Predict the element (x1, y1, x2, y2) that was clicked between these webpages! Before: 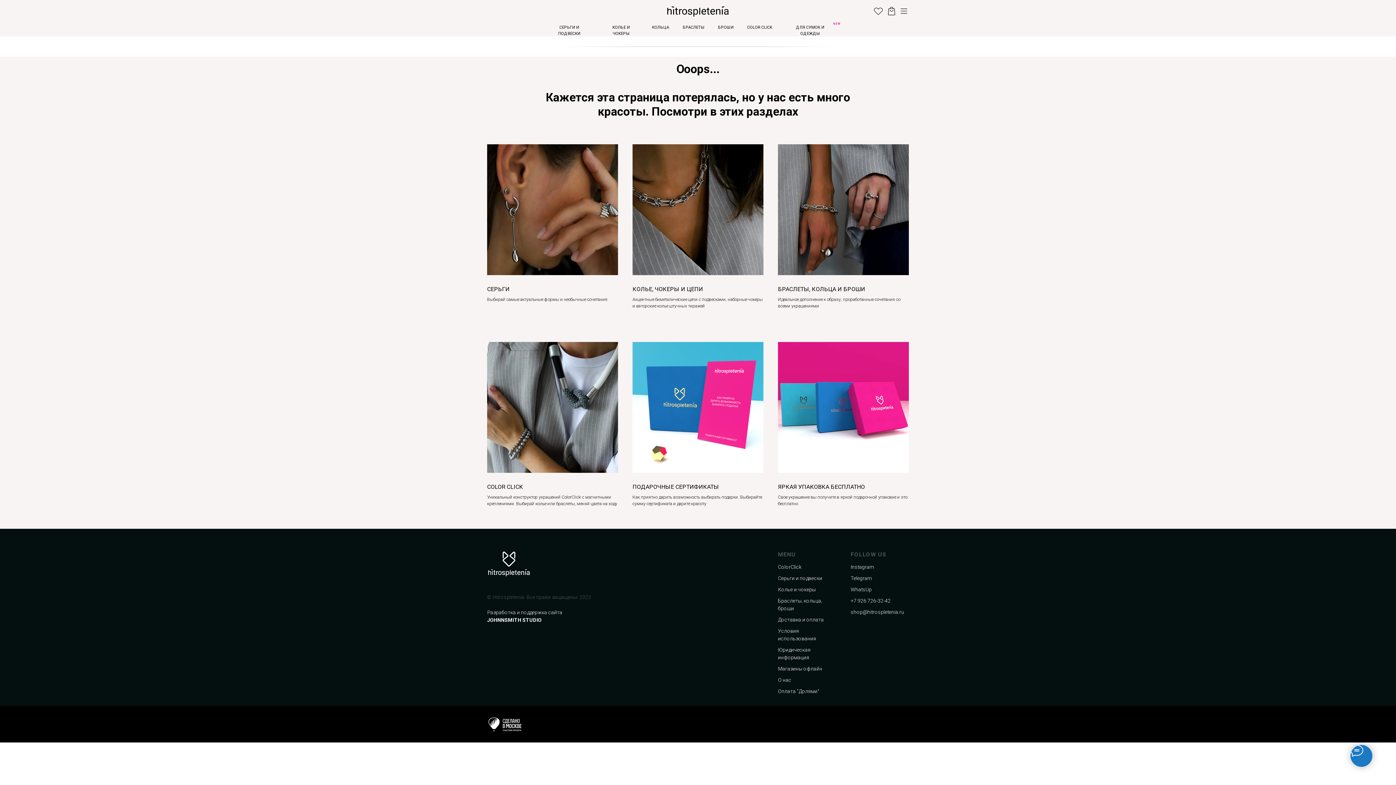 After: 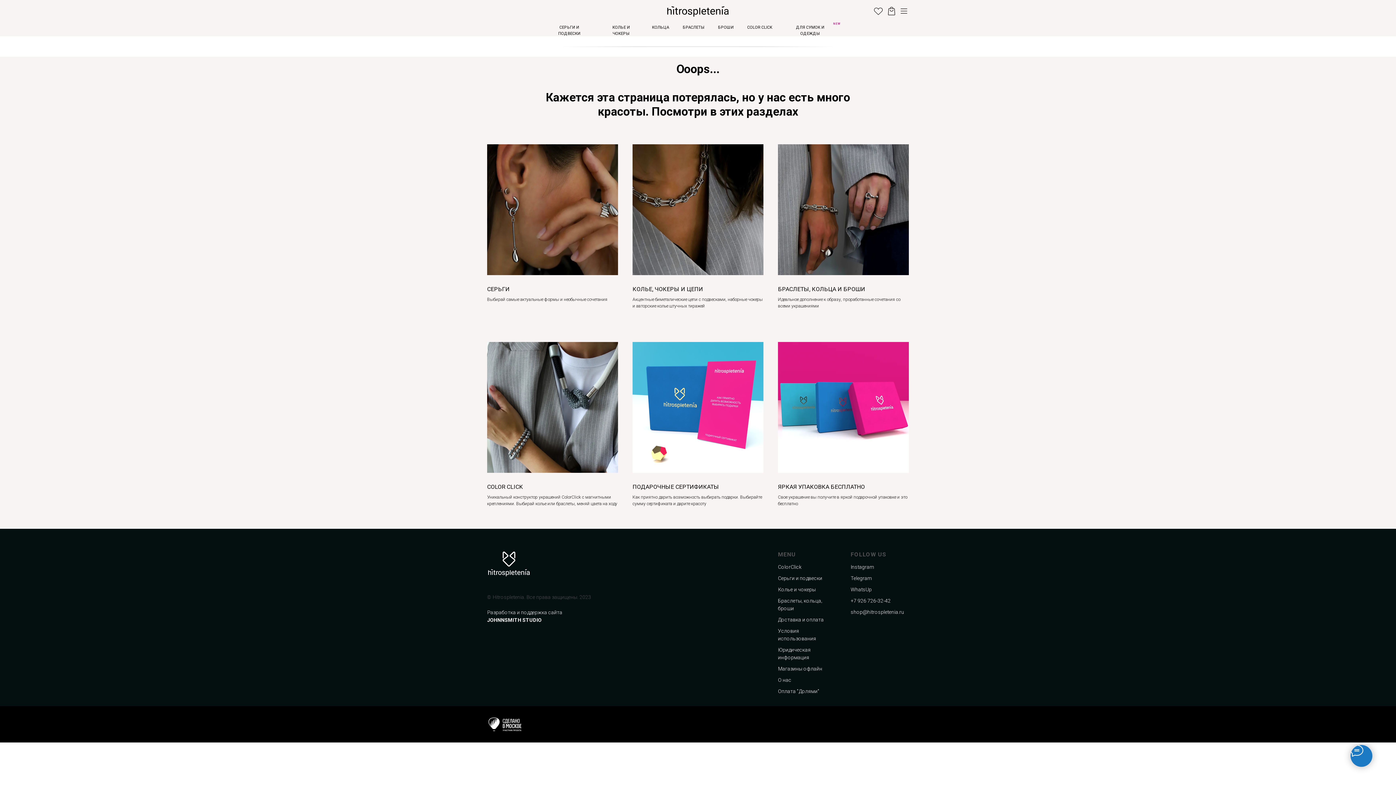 Action: label: +7 926 726-32-42 bbox: (850, 598, 890, 604)